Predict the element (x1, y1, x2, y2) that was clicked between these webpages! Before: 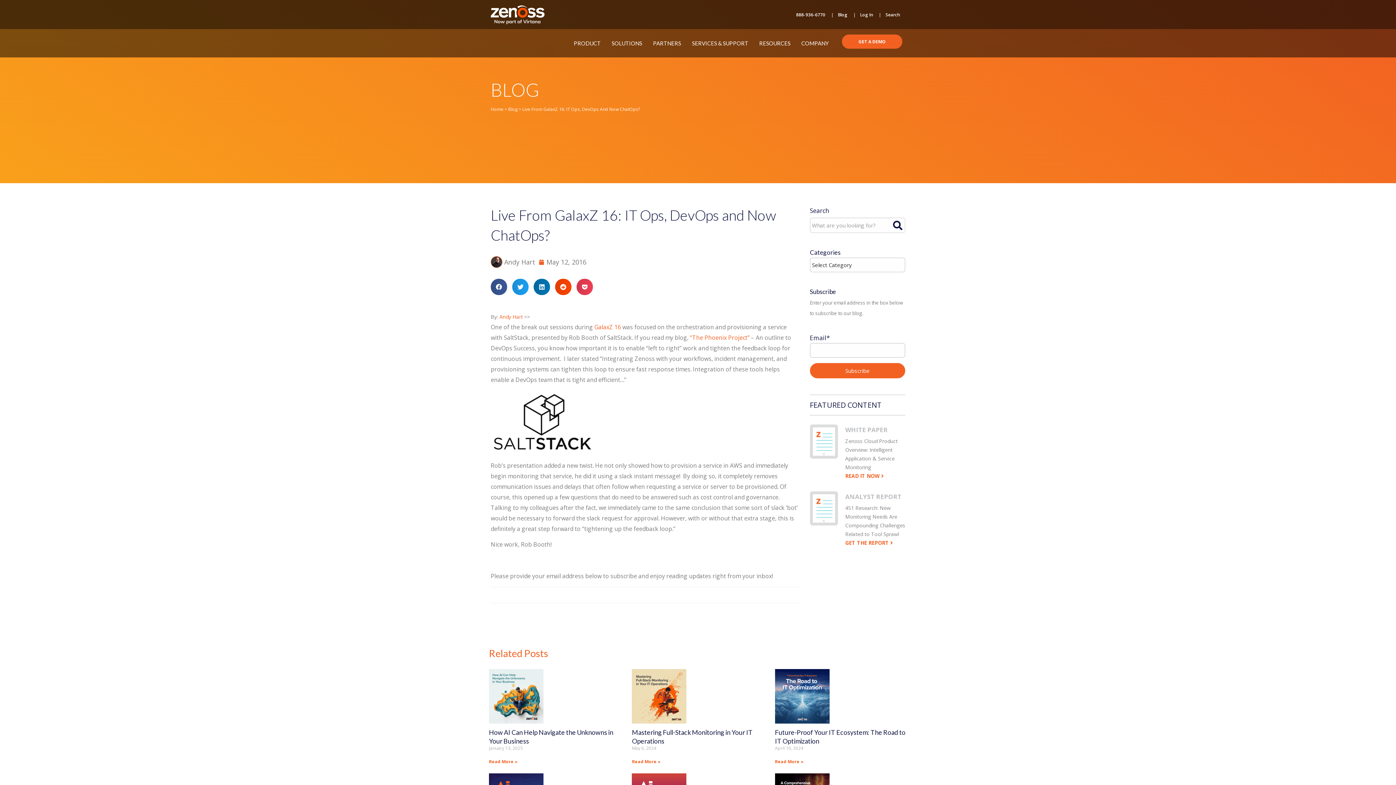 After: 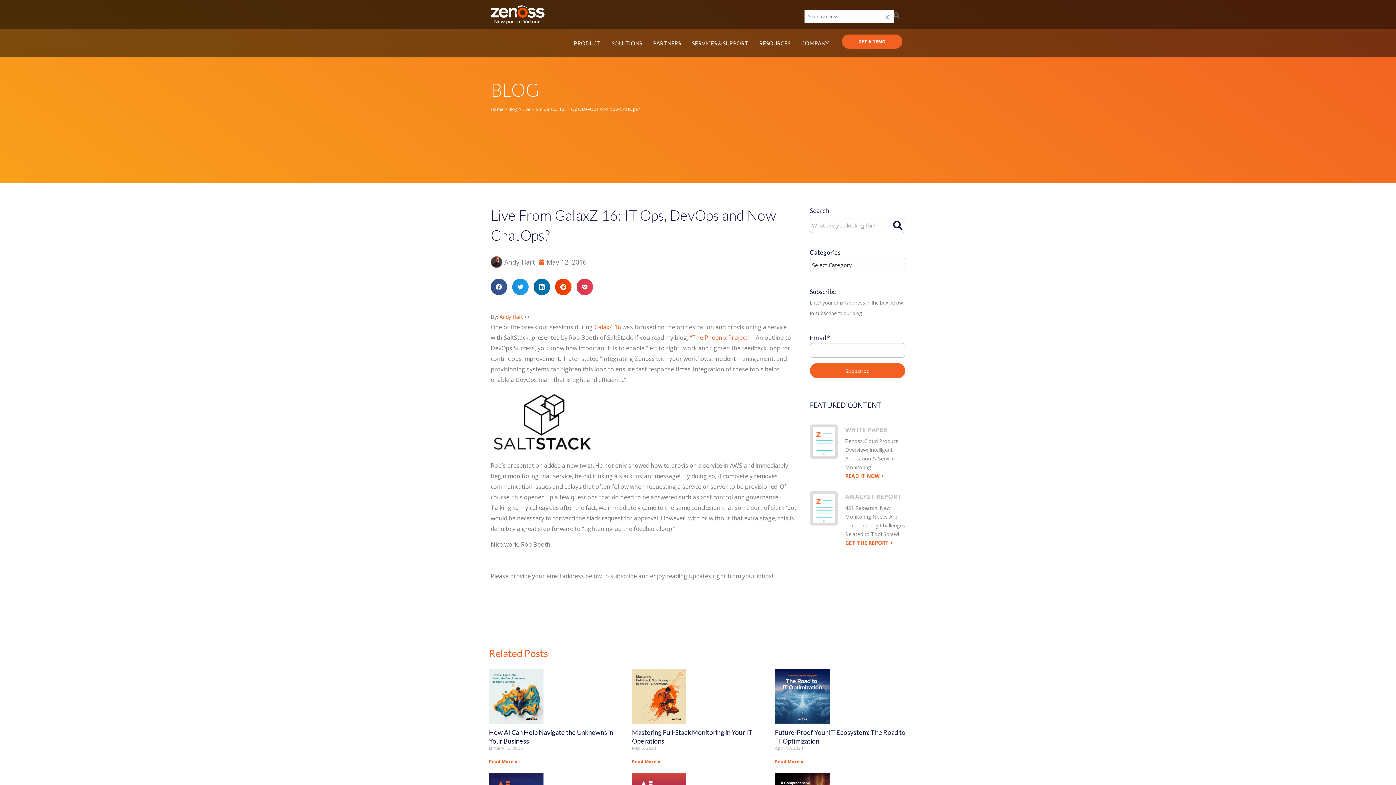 Action: bbox: (874, 11, 899, 17) label: Search